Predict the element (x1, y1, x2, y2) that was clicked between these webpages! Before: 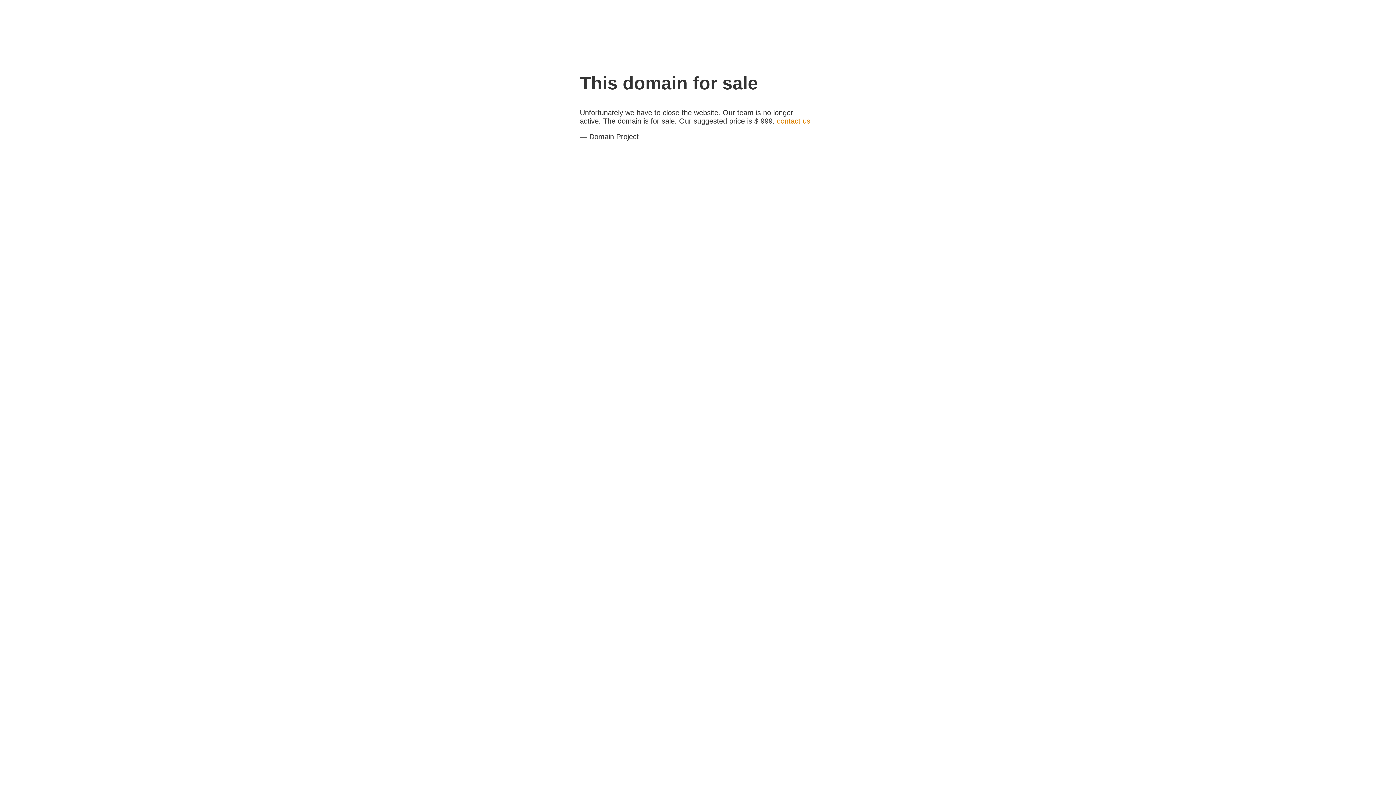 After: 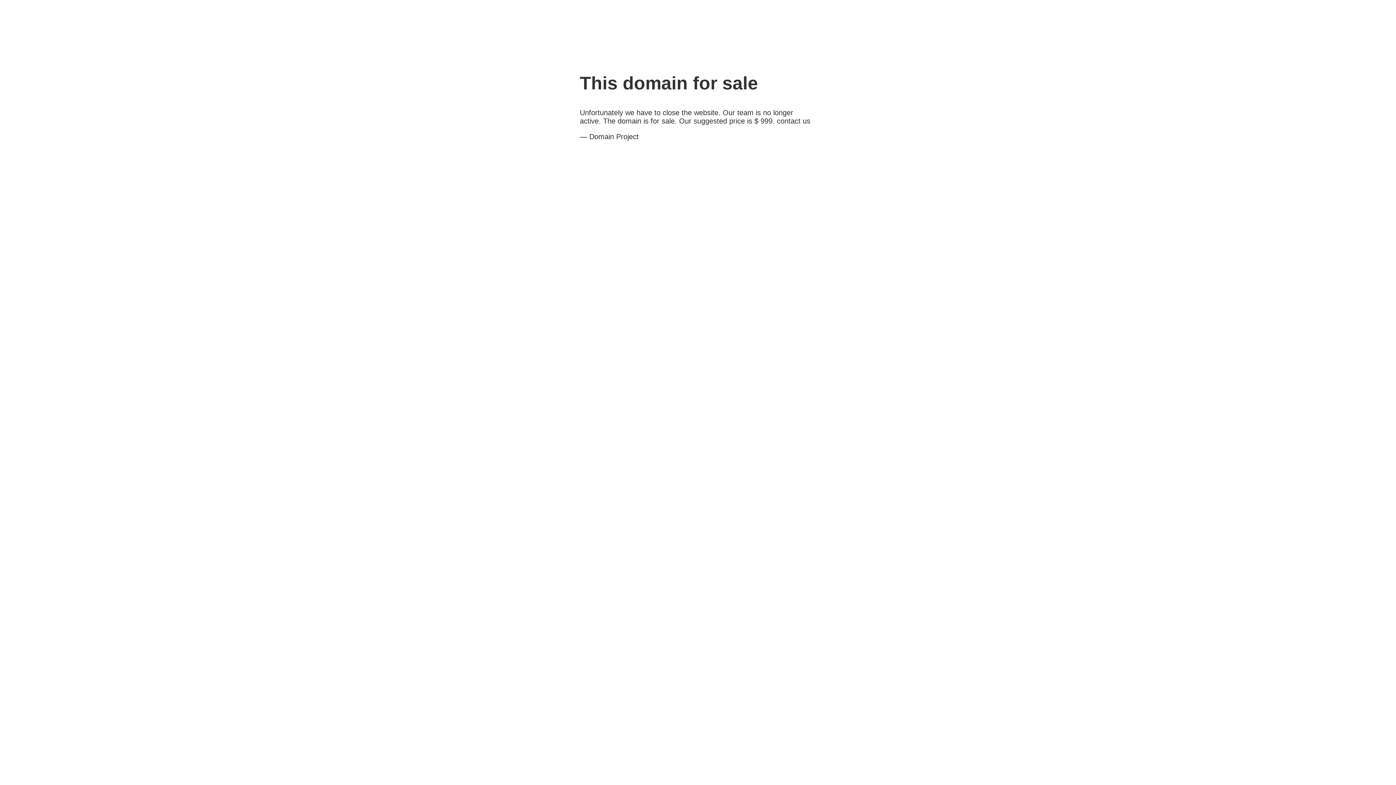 Action: label: contact us bbox: (777, 117, 810, 125)